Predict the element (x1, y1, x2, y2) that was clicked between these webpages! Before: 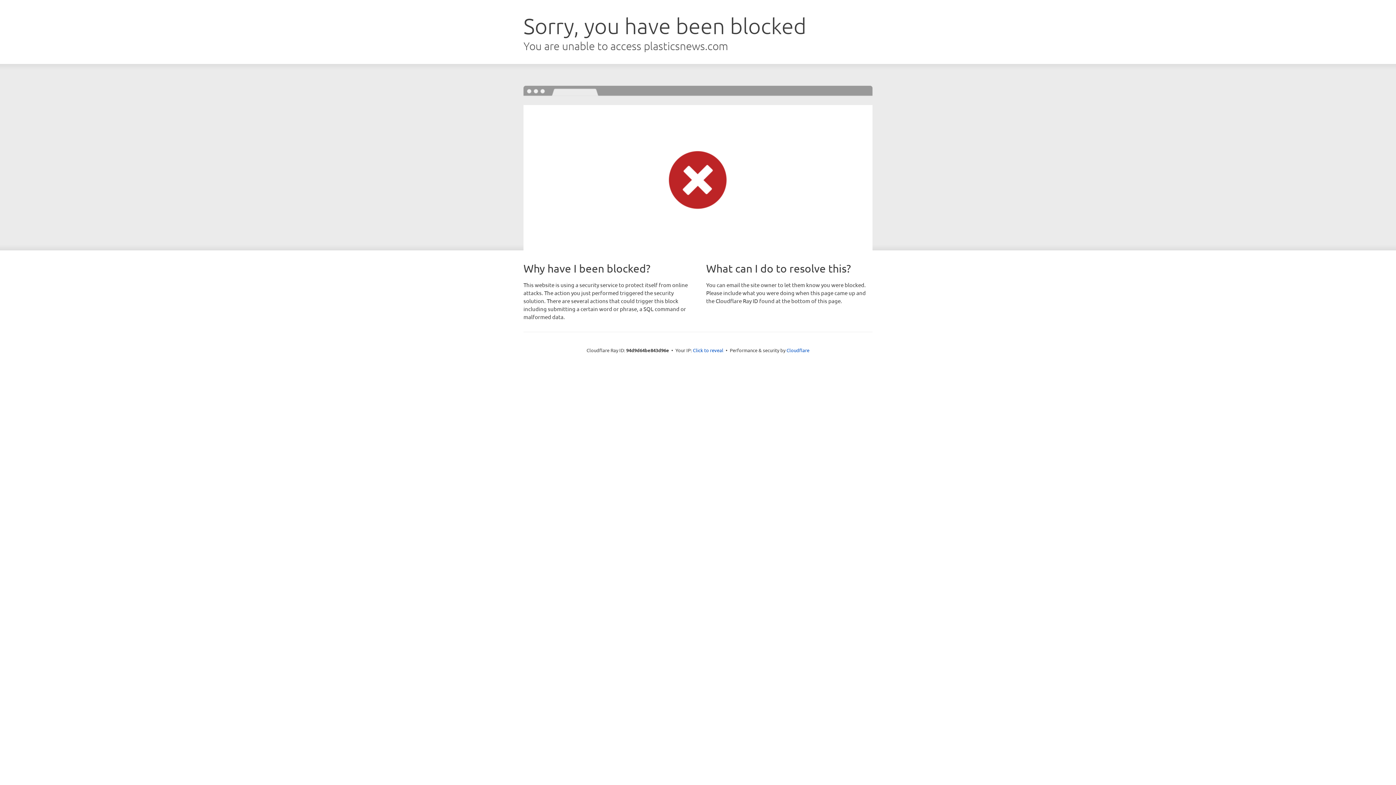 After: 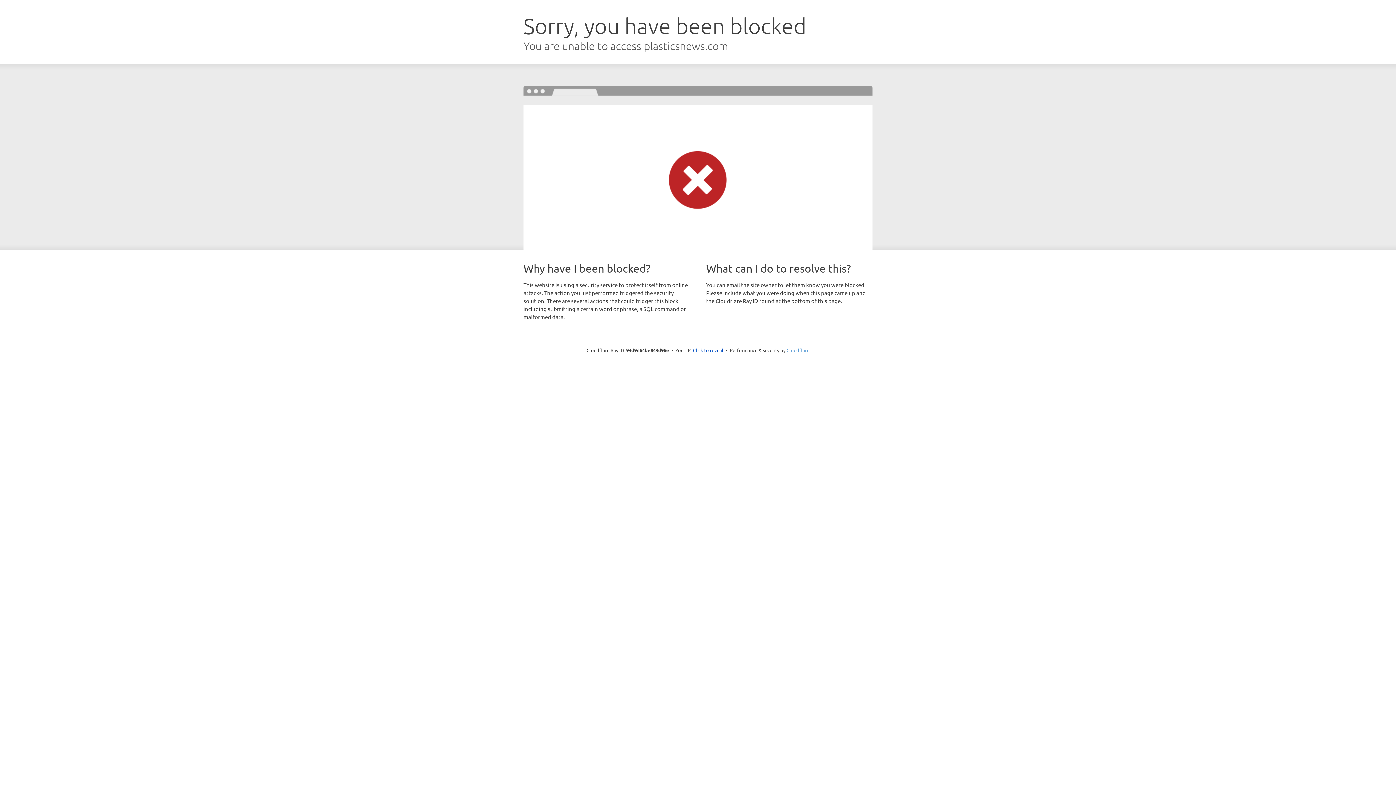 Action: label: Cloudflare bbox: (786, 347, 809, 353)